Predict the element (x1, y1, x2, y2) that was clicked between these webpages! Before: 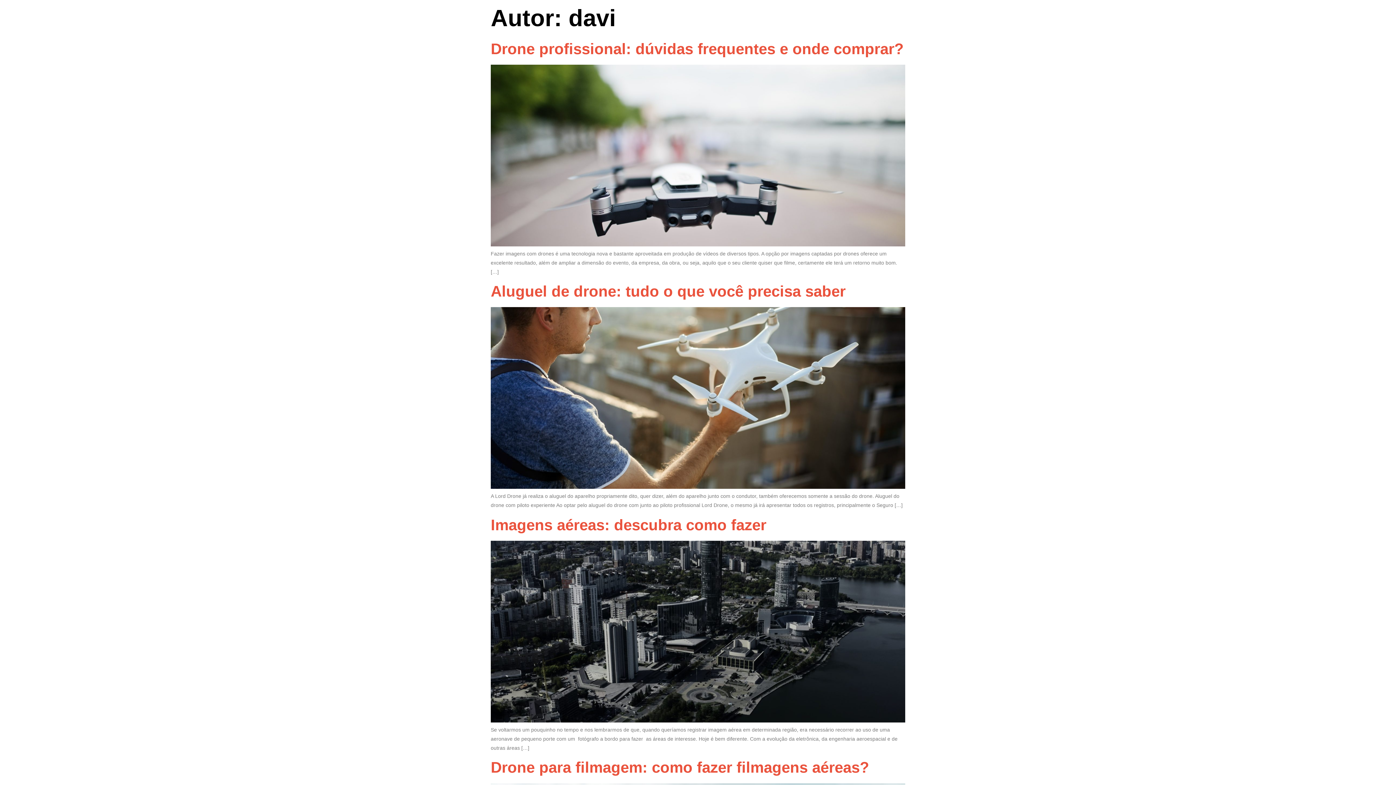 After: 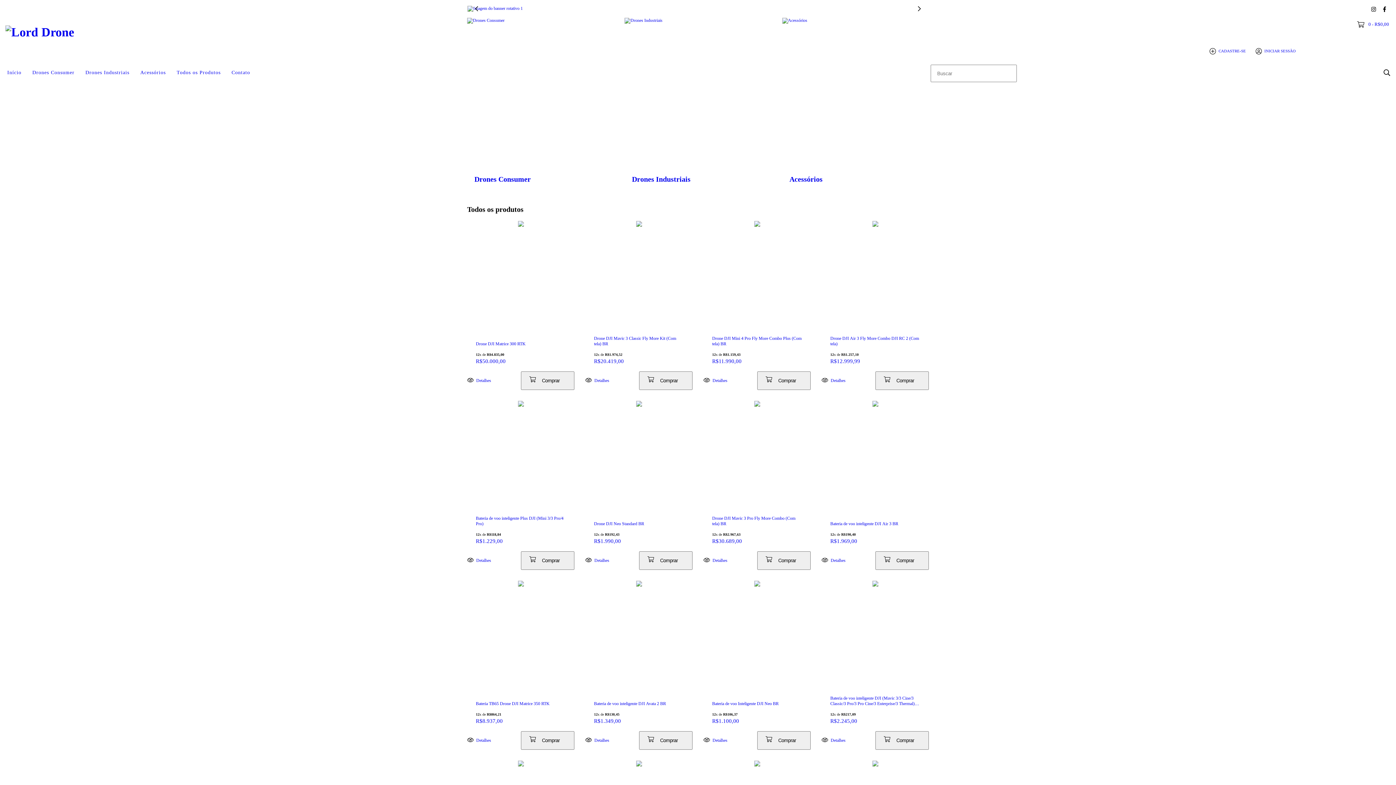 Action: label: Loja bbox: (897, 11, 905, 22)